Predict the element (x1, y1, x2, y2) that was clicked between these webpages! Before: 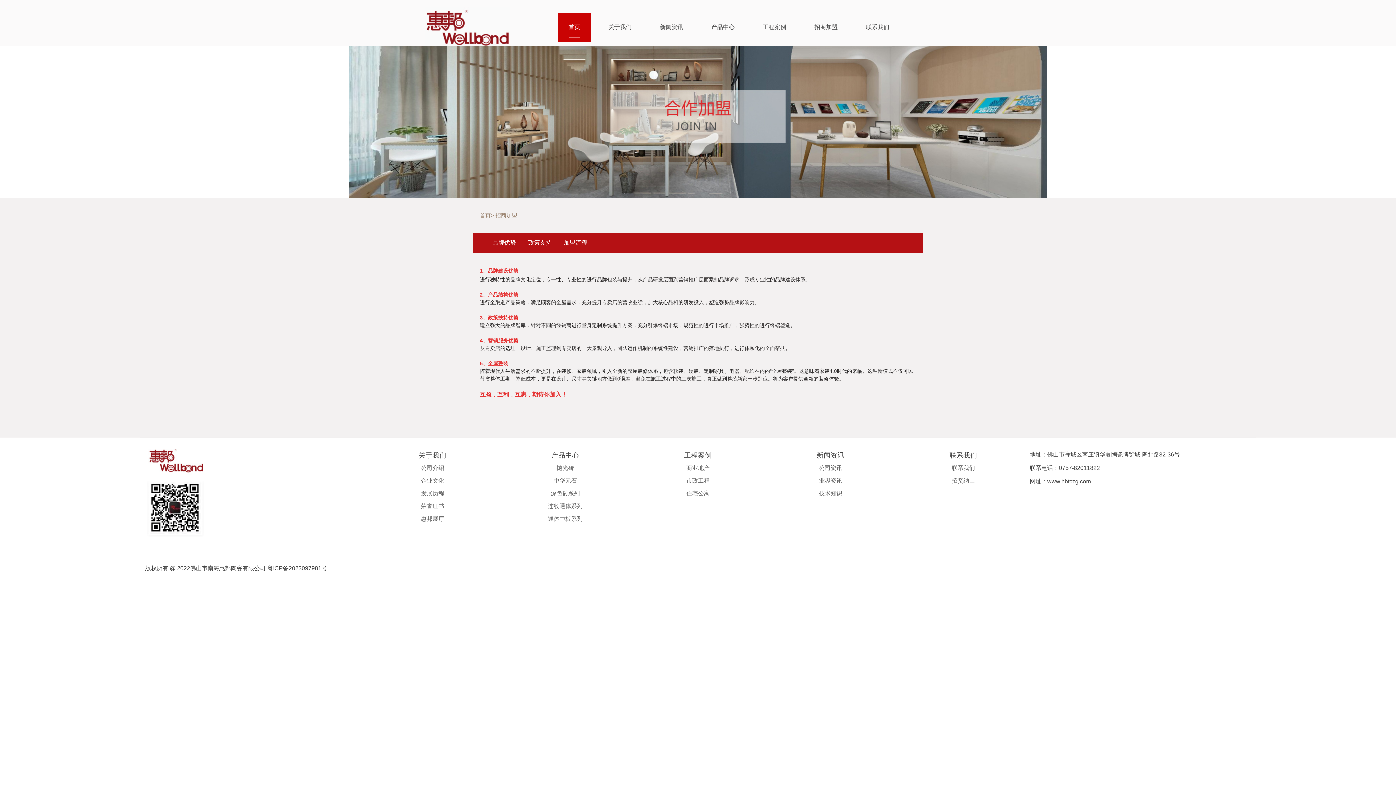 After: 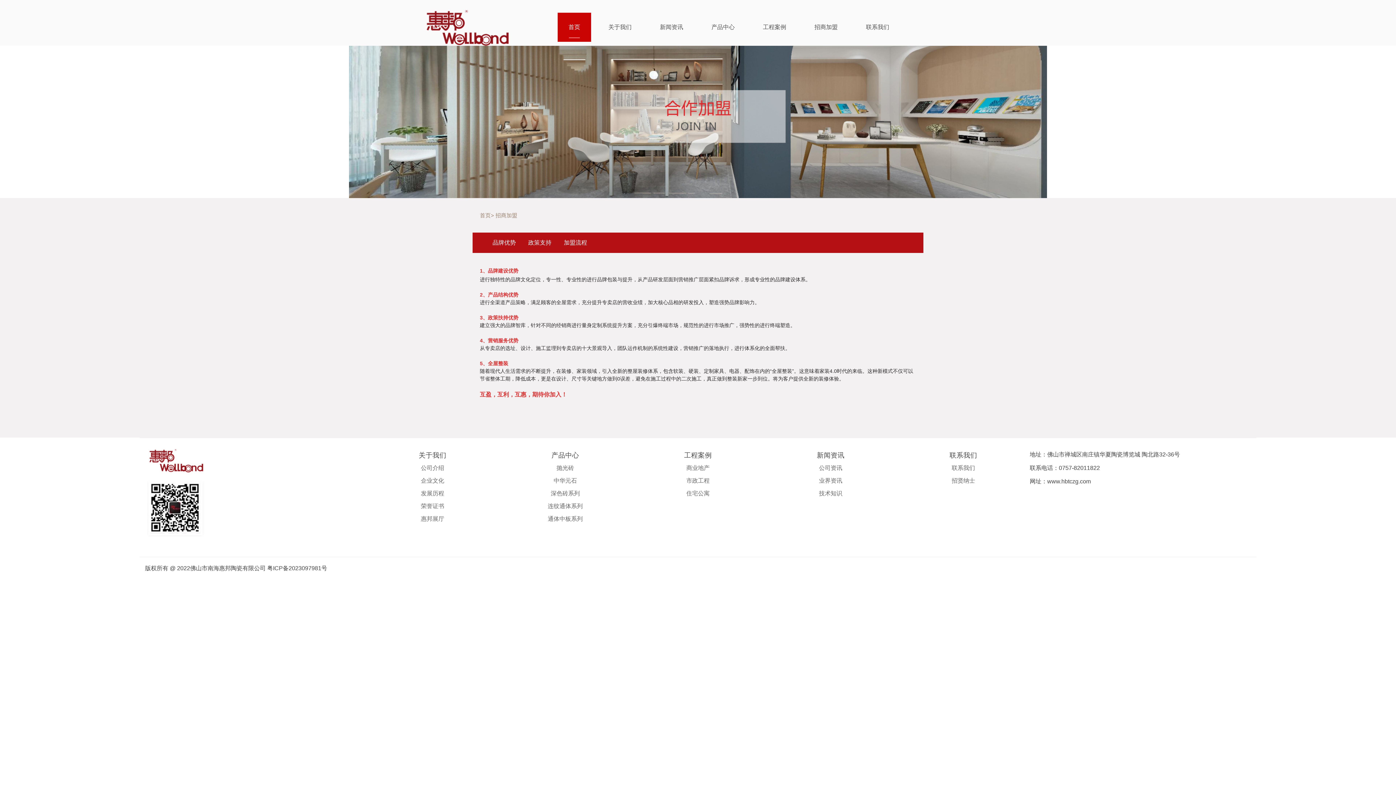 Action: bbox: (495, 212, 517, 218) label: 招商加盟